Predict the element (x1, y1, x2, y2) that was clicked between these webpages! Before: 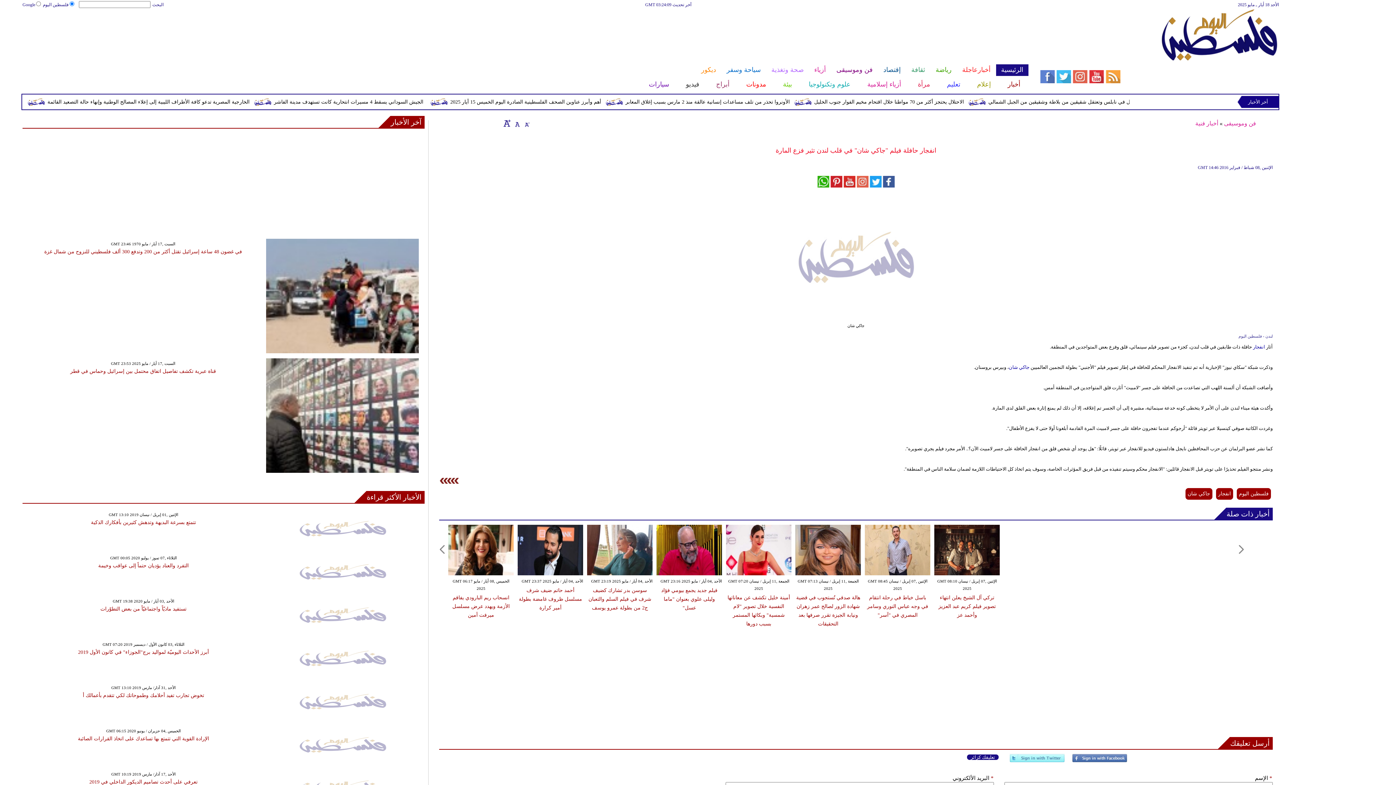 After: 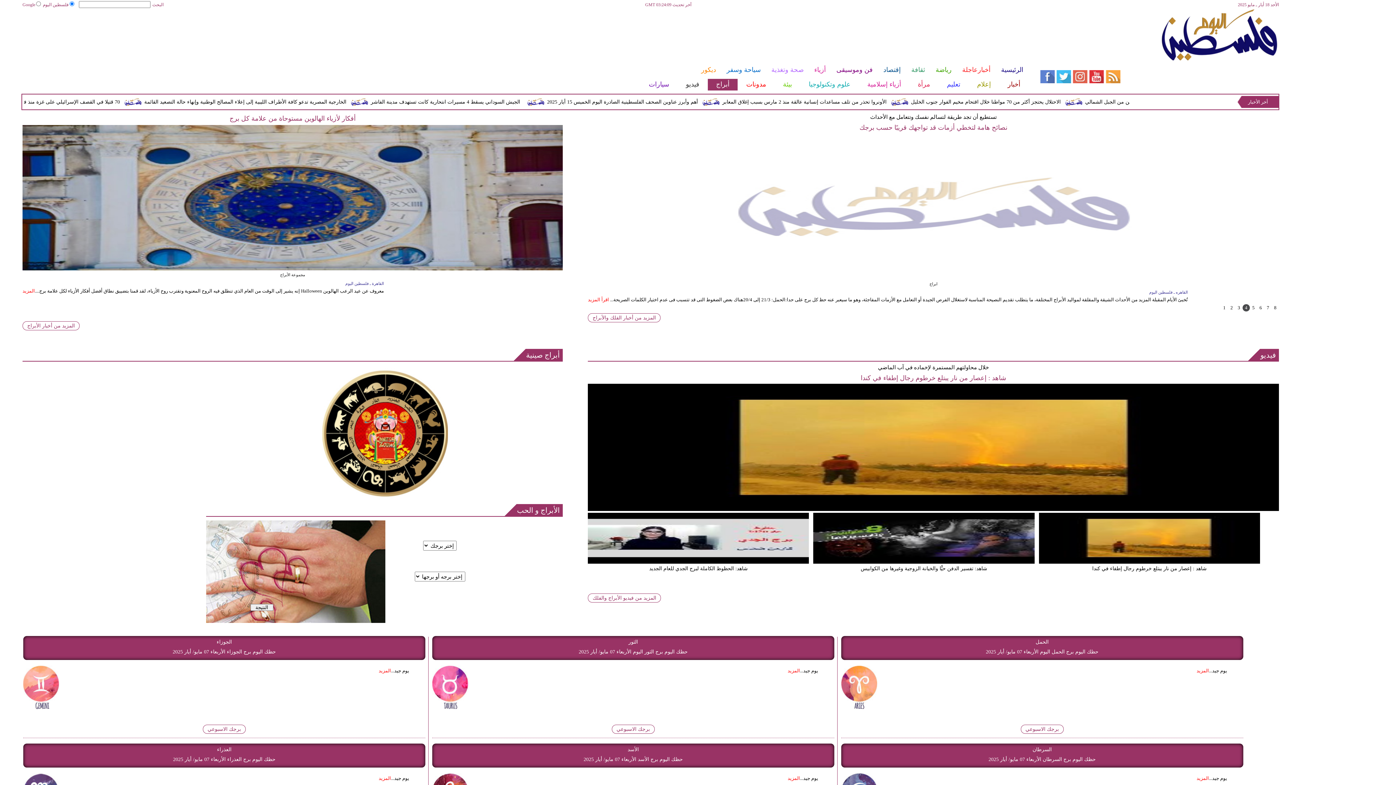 Action: bbox: (707, 78, 737, 90) label: أبراج